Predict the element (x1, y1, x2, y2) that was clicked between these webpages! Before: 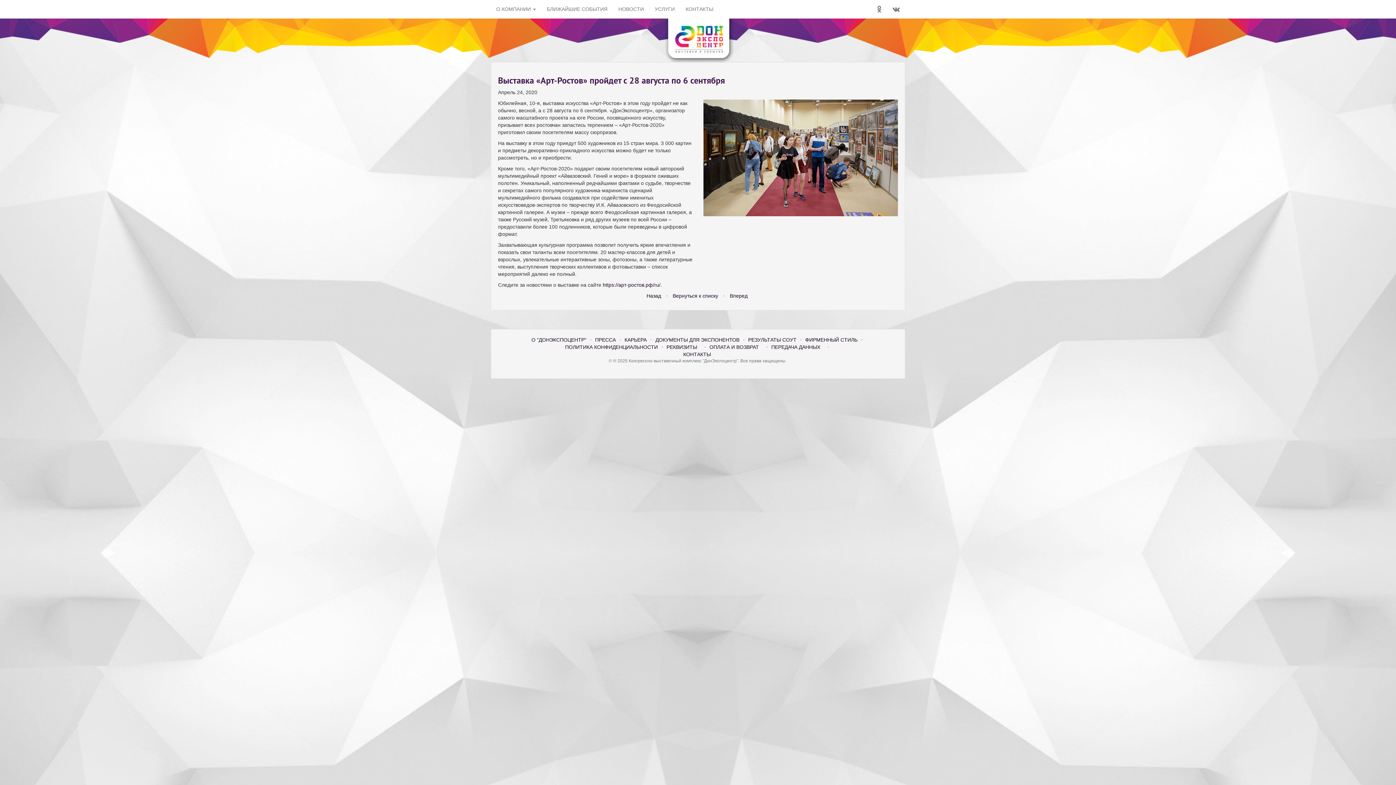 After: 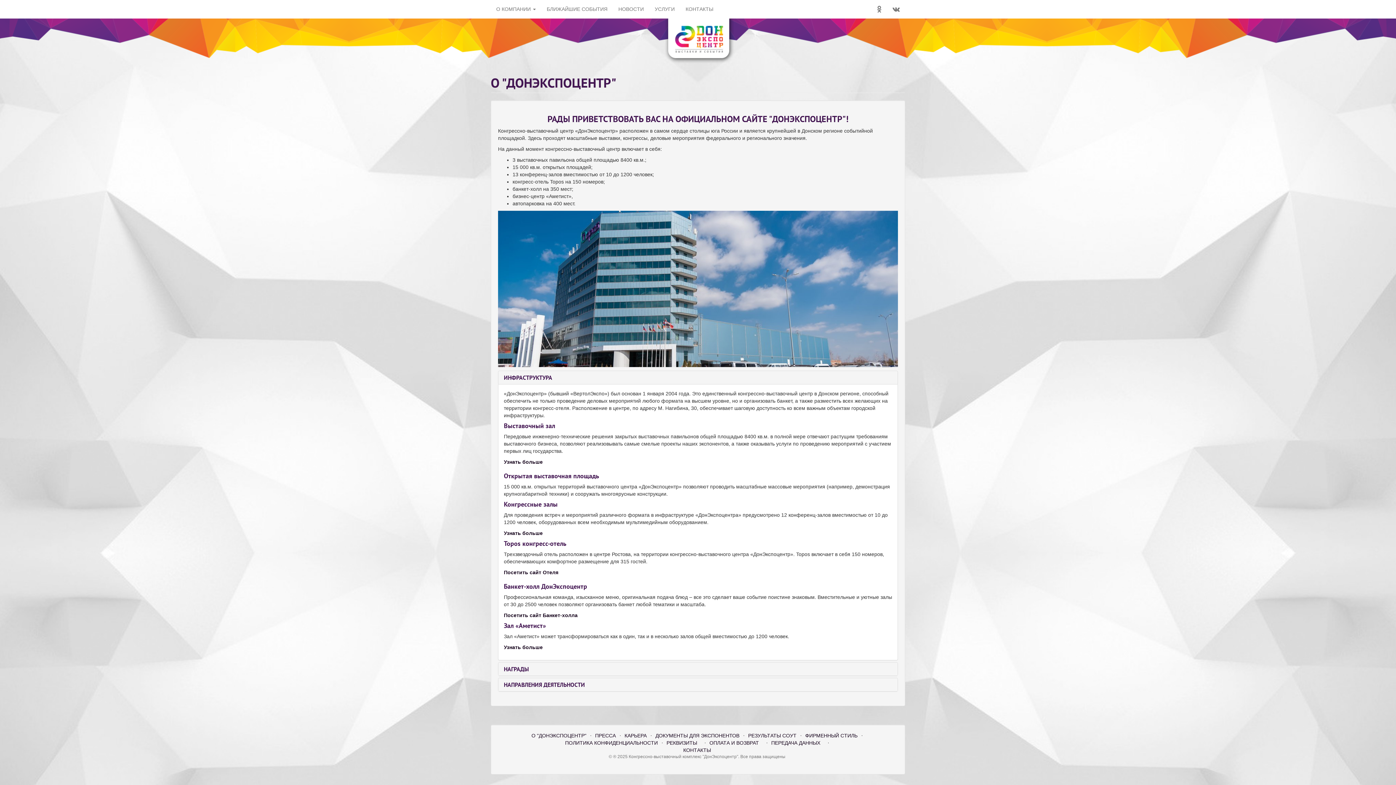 Action: label: О "ДОНЭКСПОЦЕНТР" bbox: (531, 337, 586, 342)